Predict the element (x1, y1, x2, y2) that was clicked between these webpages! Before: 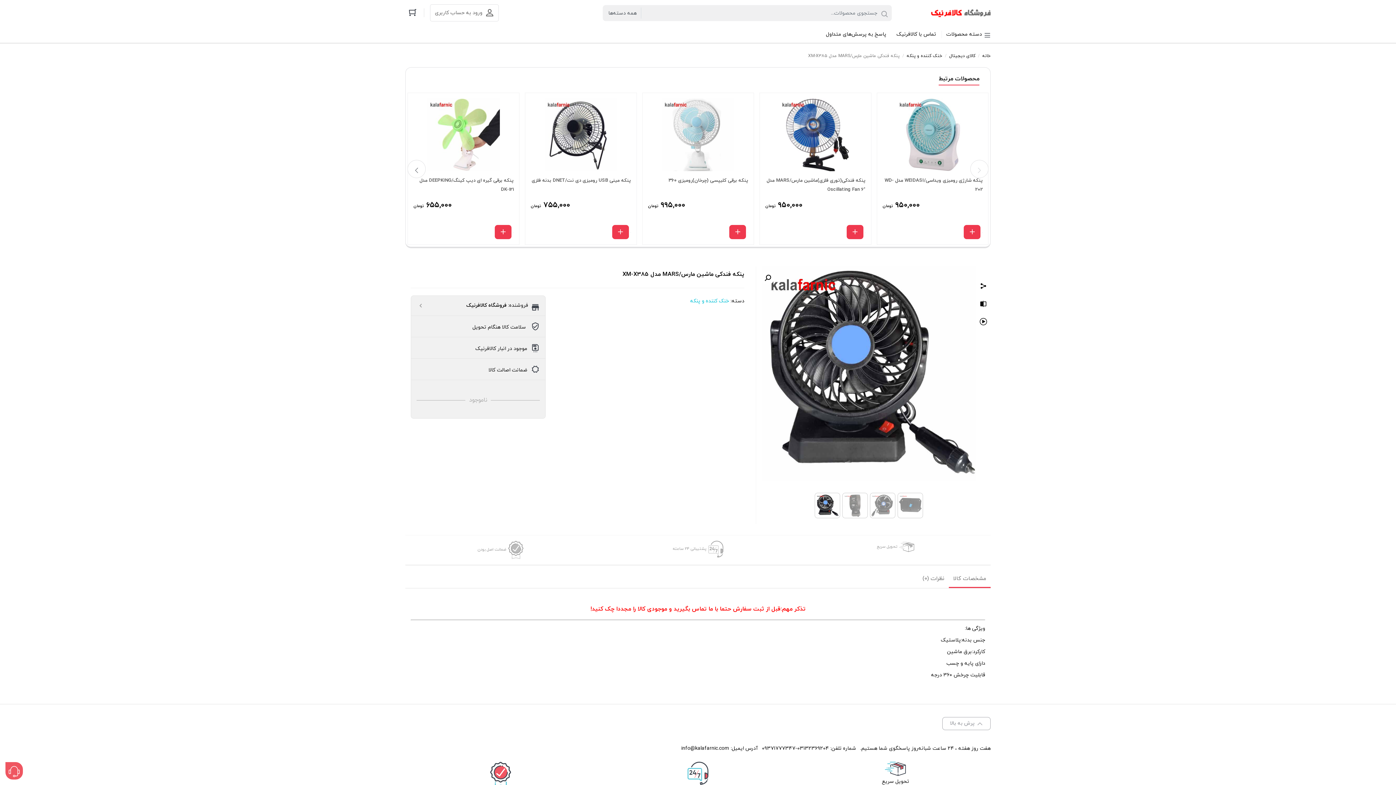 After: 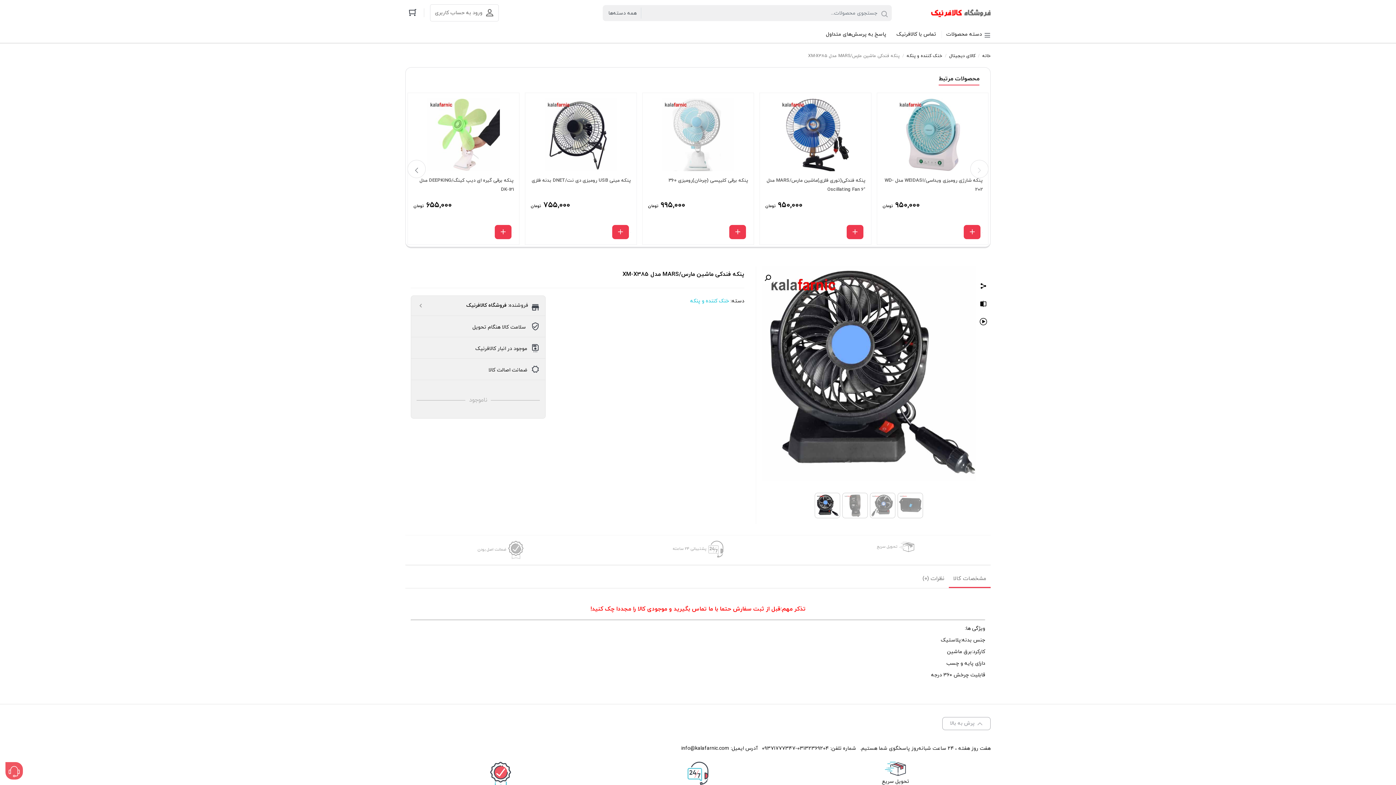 Action: bbox: (481, 762, 519, 798) label: ضمانت اصل بودن